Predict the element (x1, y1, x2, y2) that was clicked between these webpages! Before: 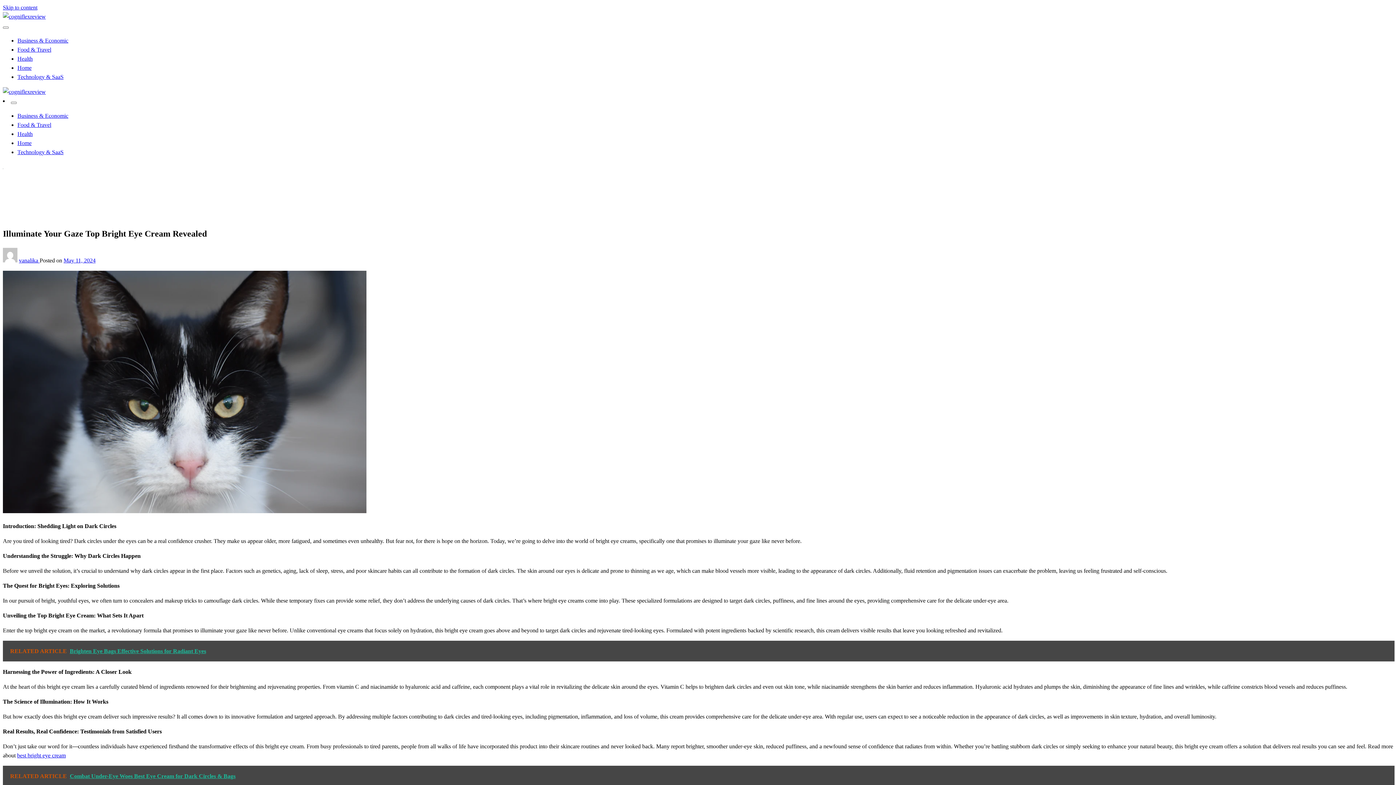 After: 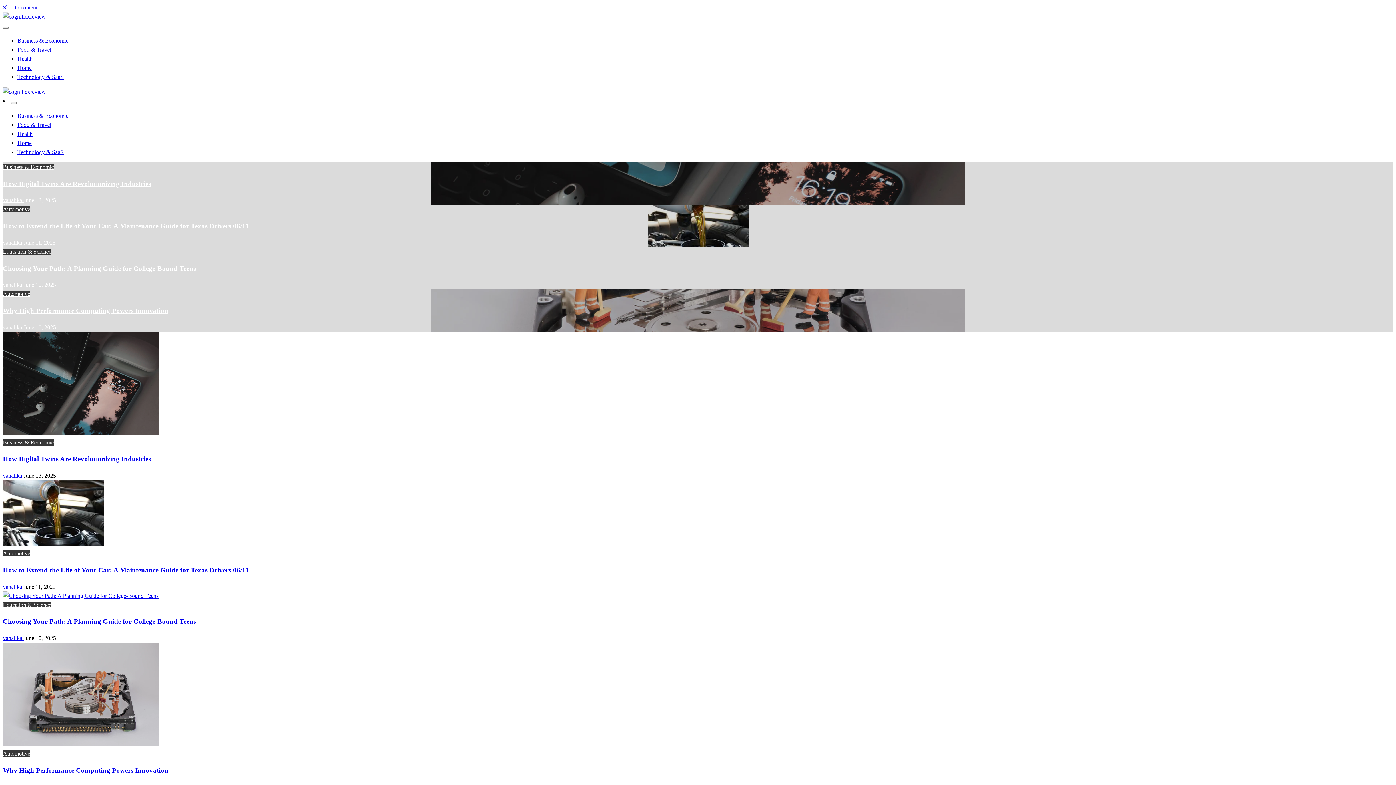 Action: bbox: (2, 88, 45, 94)